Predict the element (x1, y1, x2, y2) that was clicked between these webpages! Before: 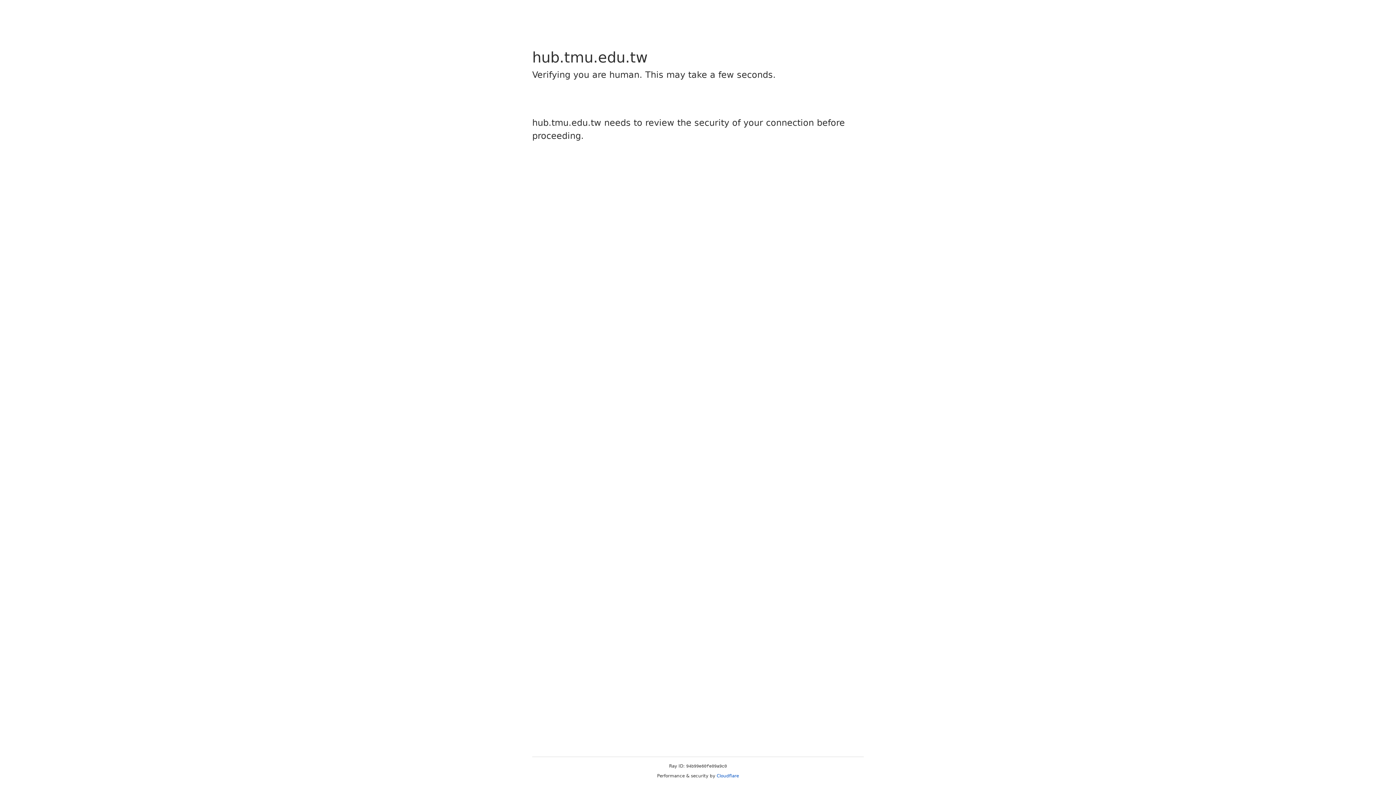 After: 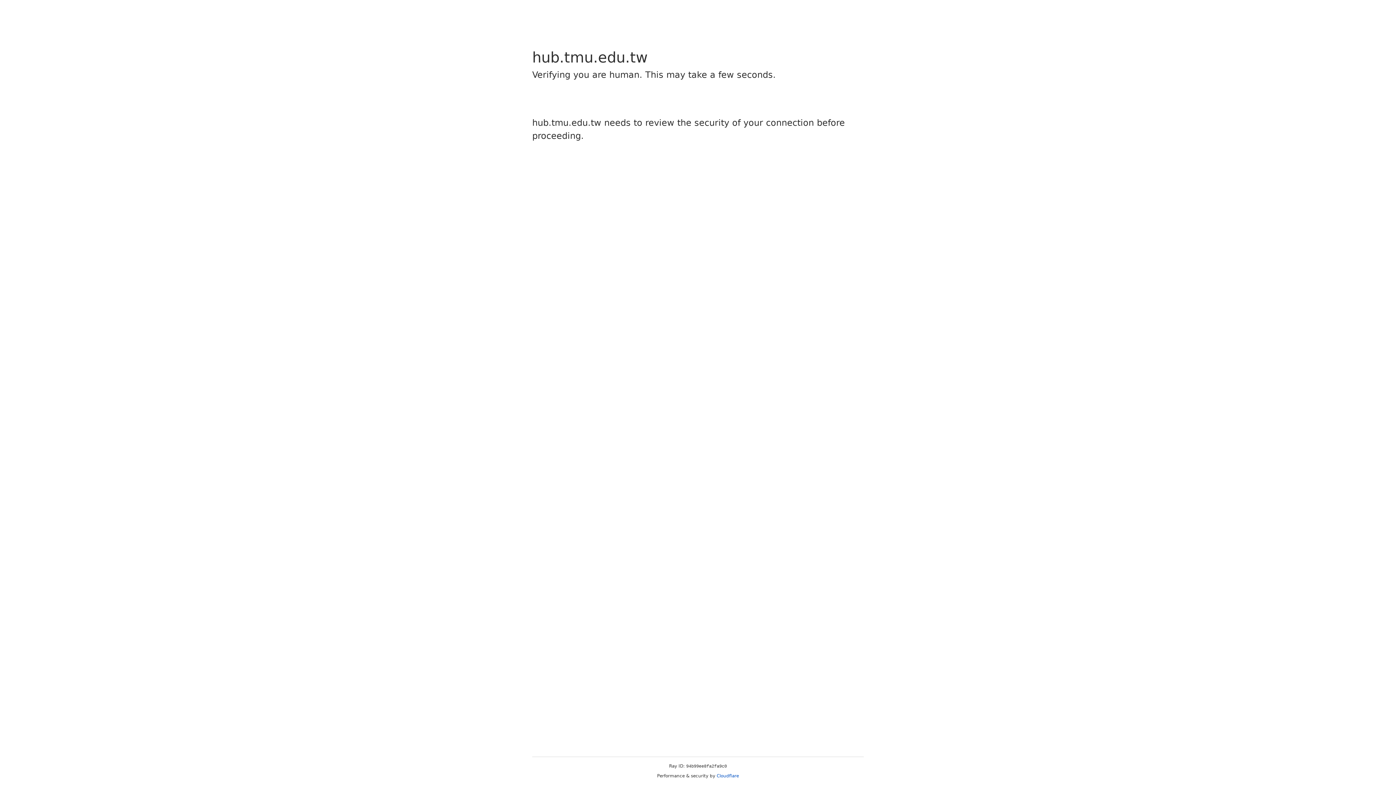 Action: label: Cloudflare bbox: (716, 773, 739, 778)